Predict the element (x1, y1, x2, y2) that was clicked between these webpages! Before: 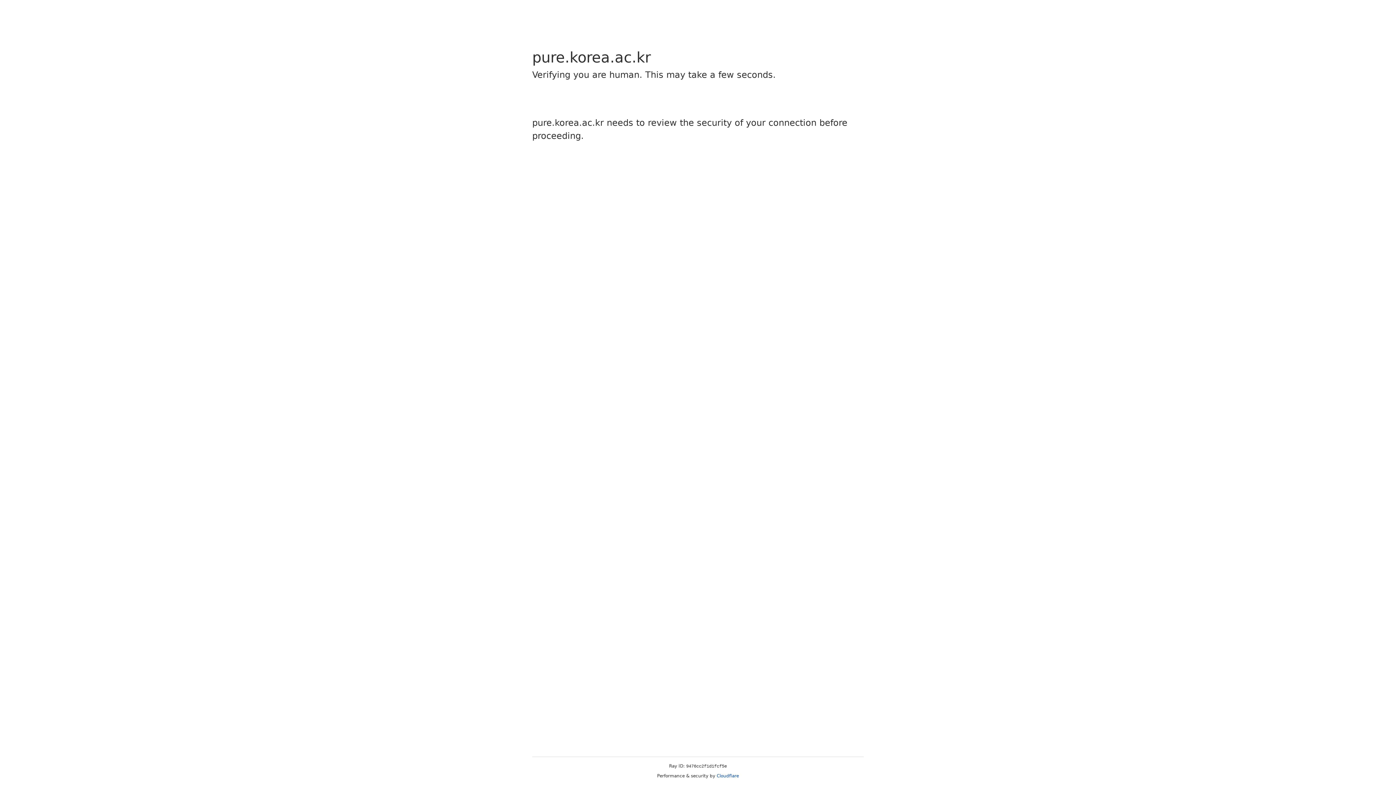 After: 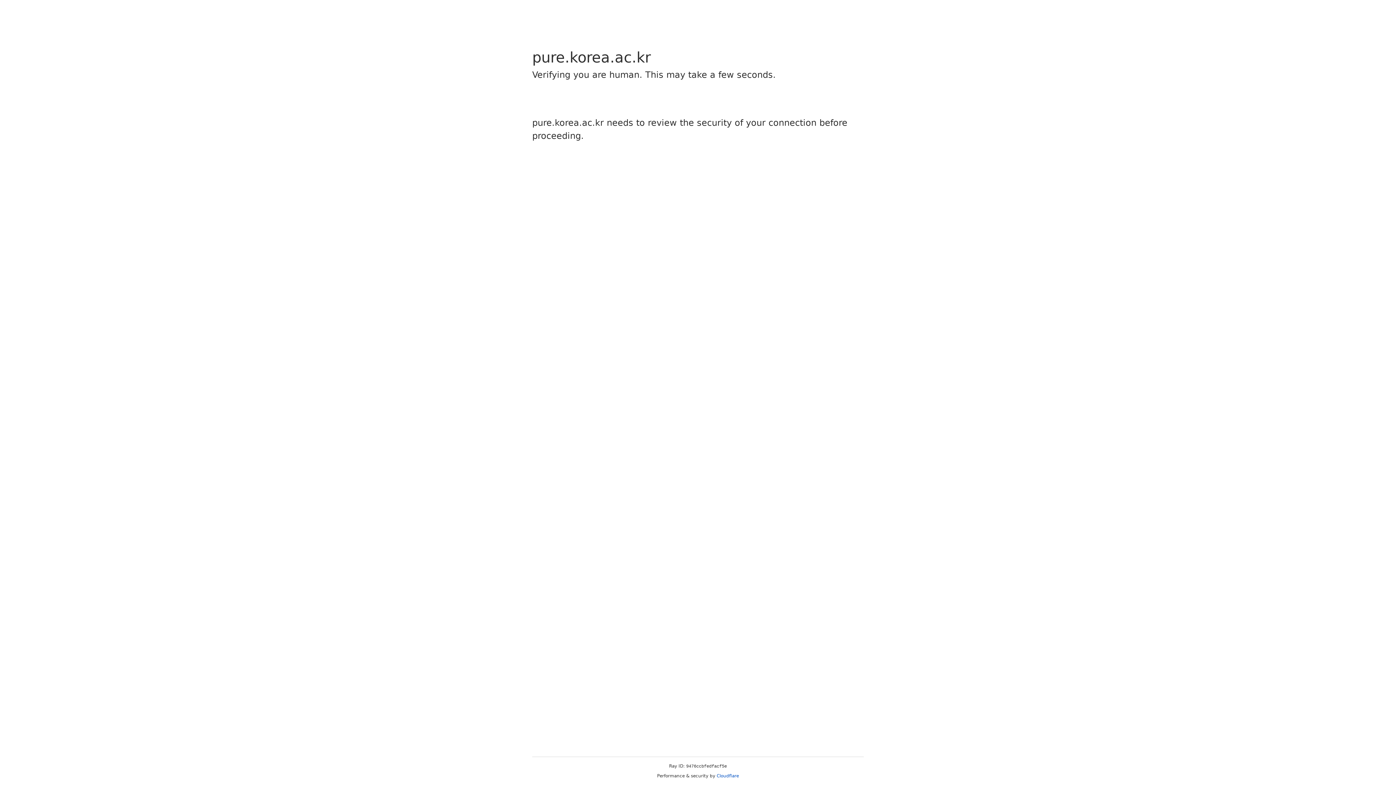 Action: label: Cloudflare bbox: (716, 773, 739, 778)